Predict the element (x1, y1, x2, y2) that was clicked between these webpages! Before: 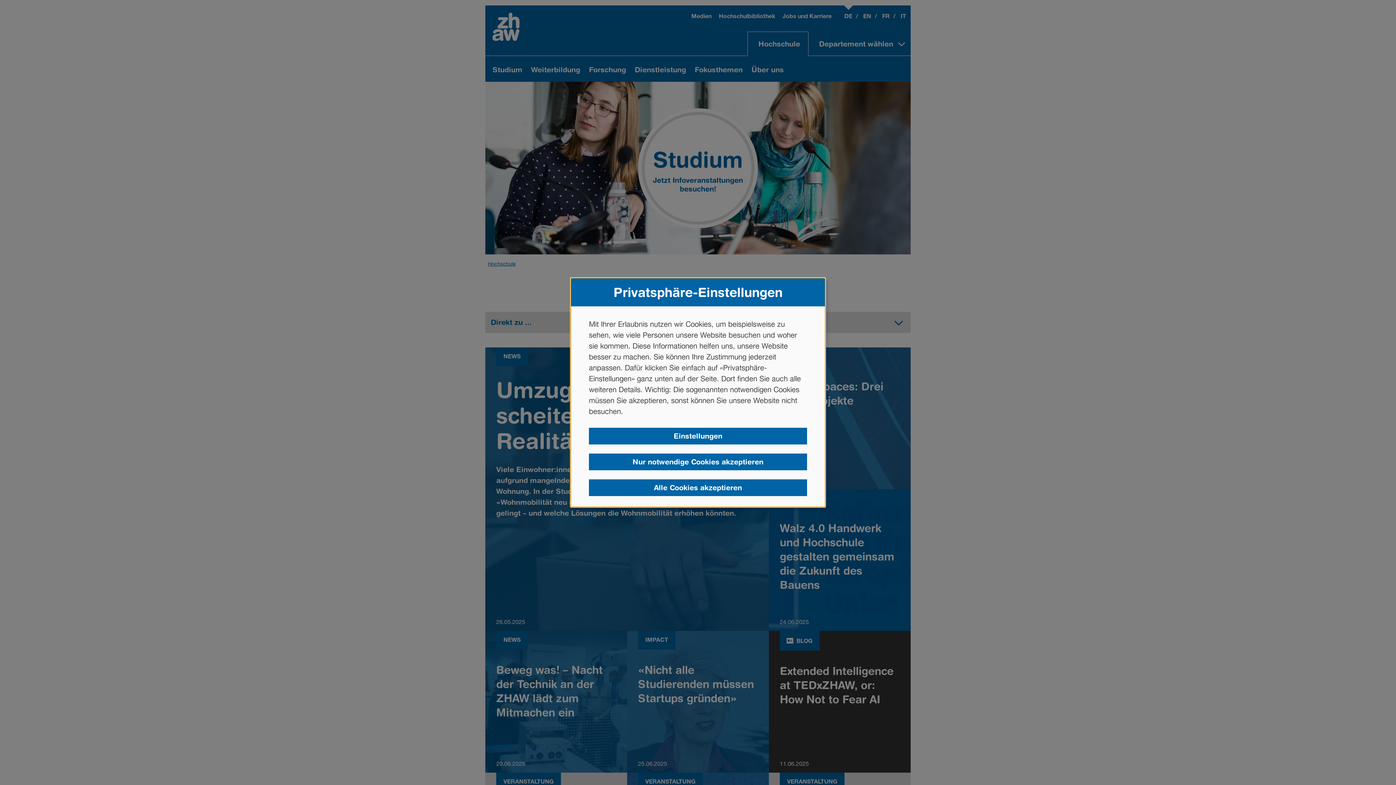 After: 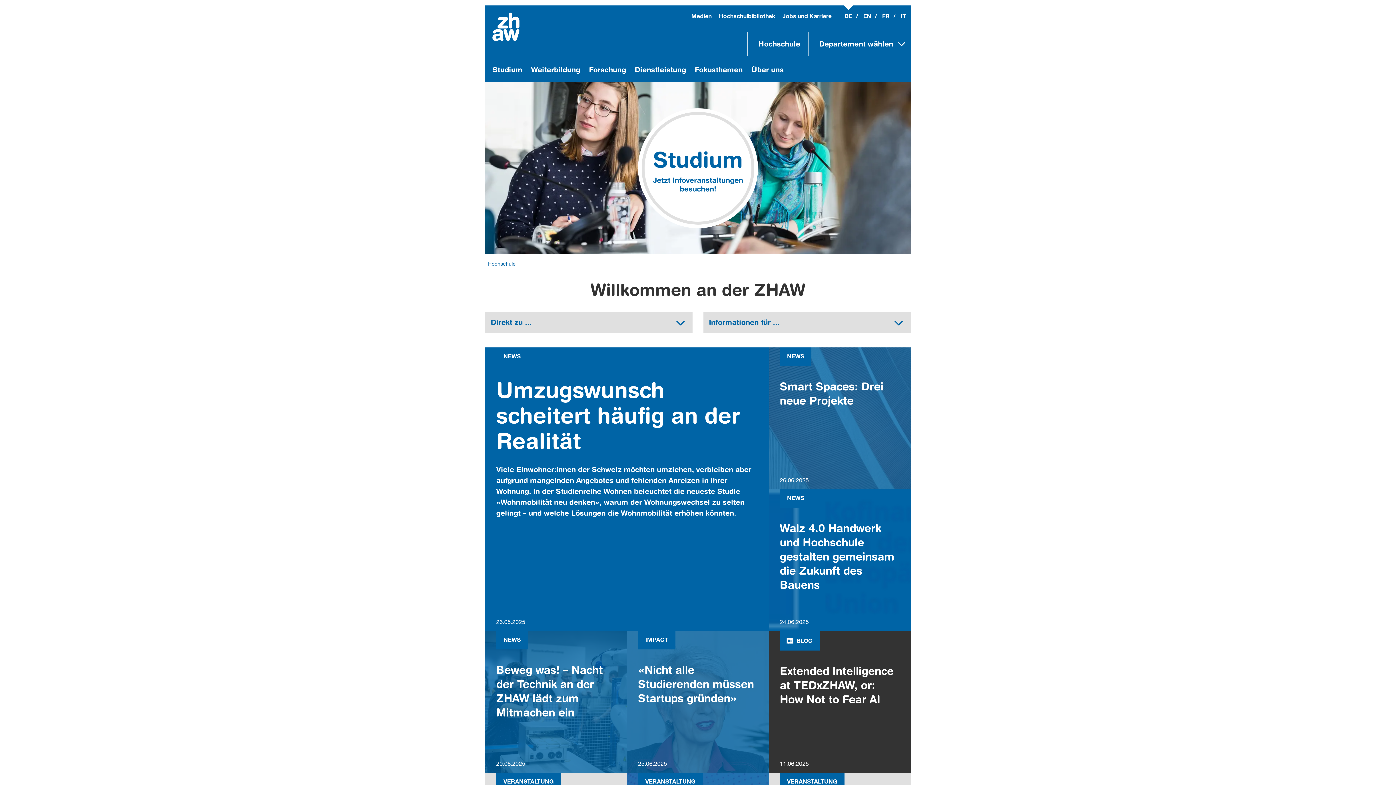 Action: bbox: (589, 479, 807, 496) label: Alle Cookies akzeptieren